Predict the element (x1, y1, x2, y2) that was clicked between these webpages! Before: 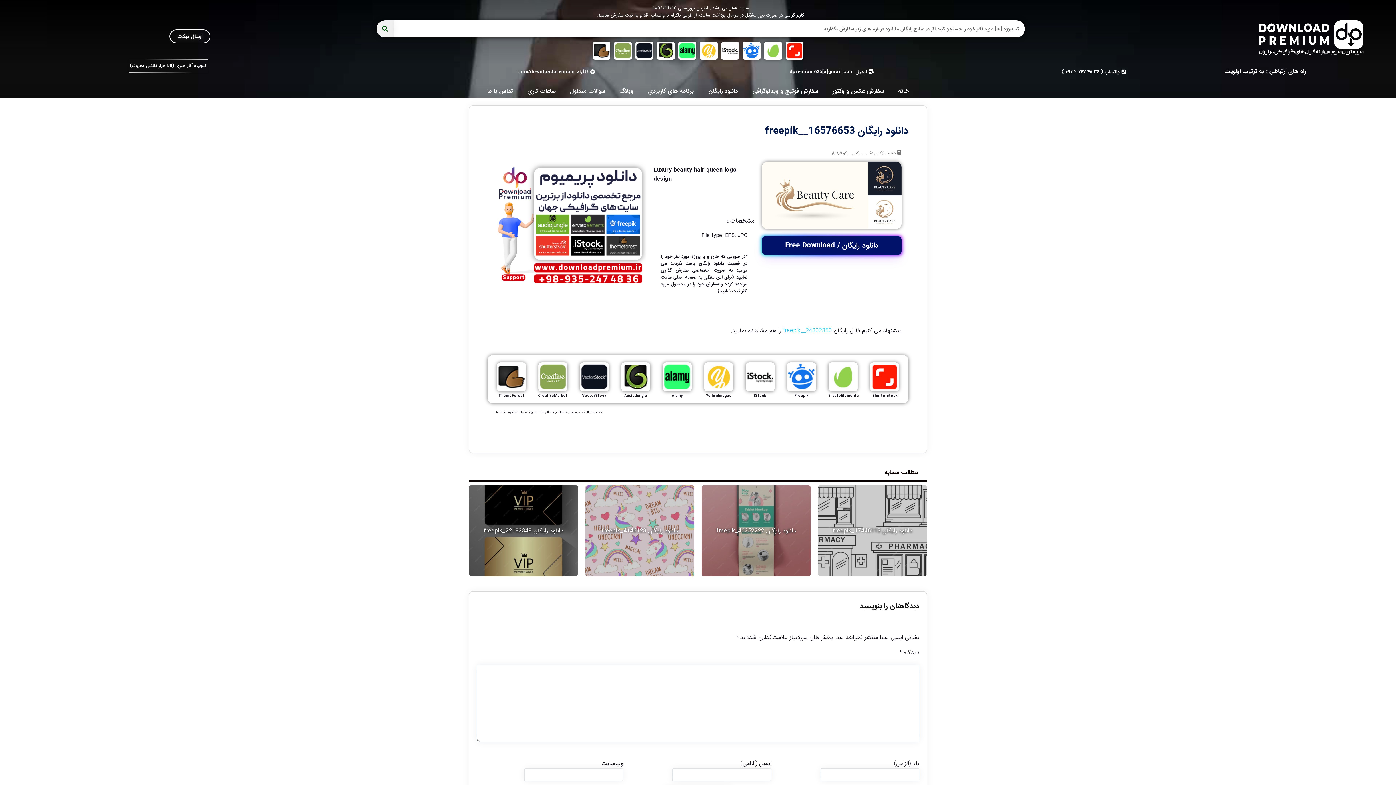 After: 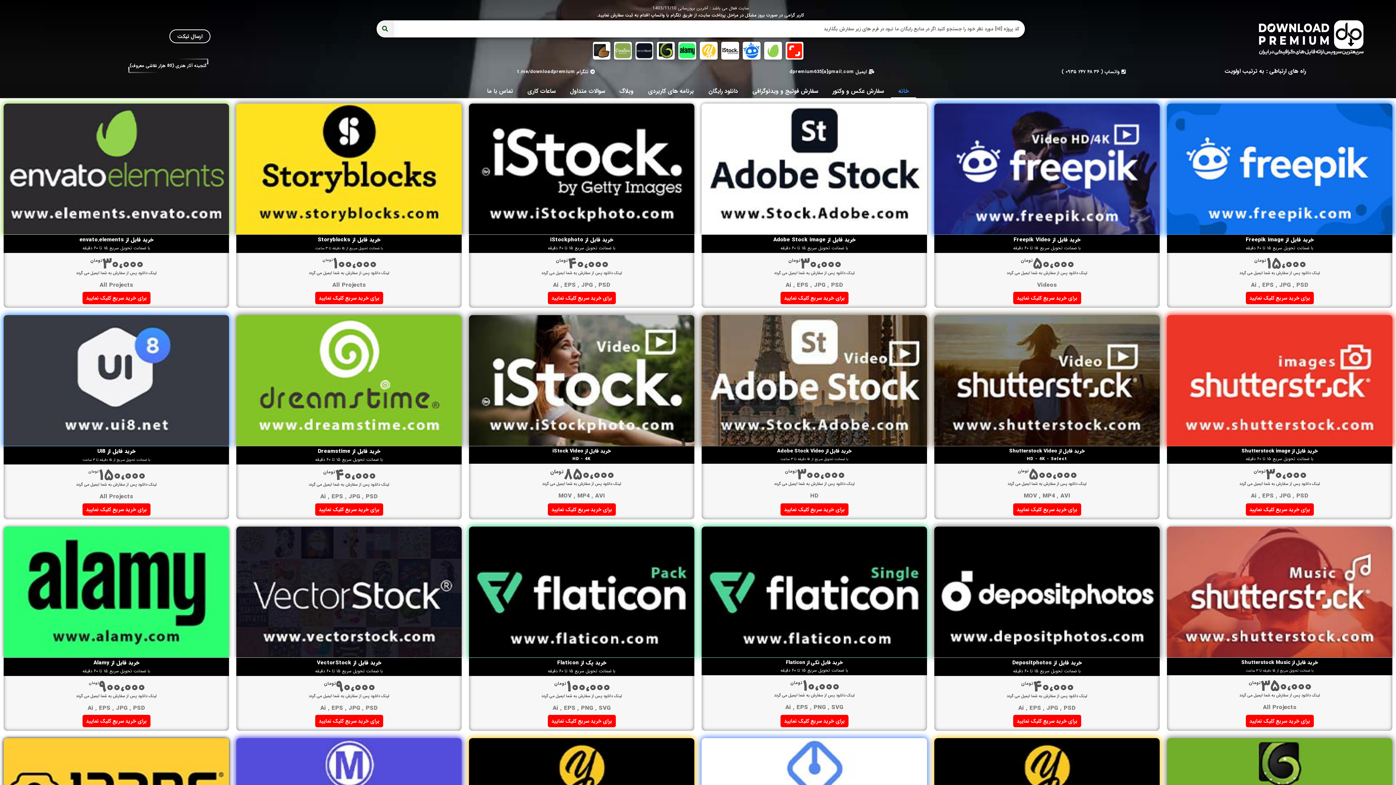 Action: bbox: (1256, 18, 1365, 55)